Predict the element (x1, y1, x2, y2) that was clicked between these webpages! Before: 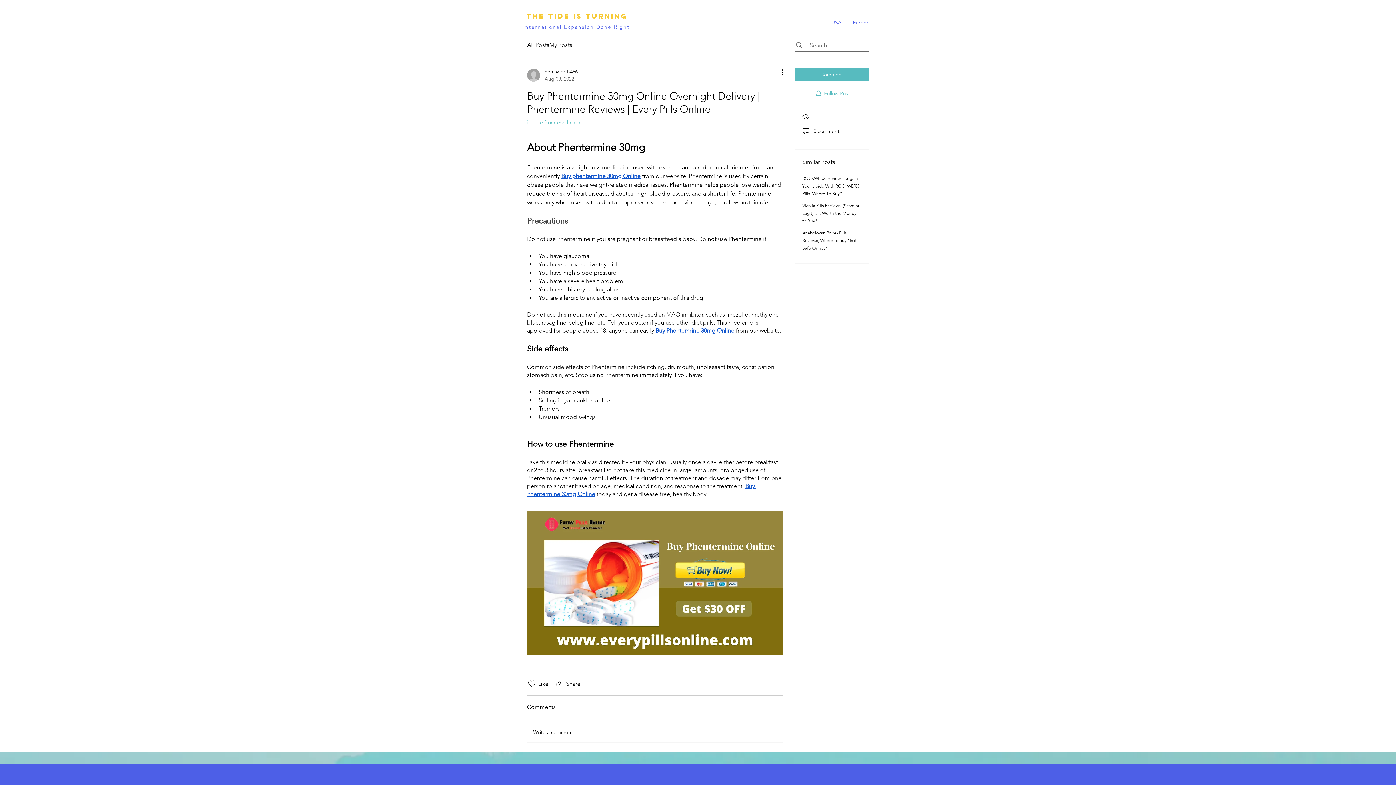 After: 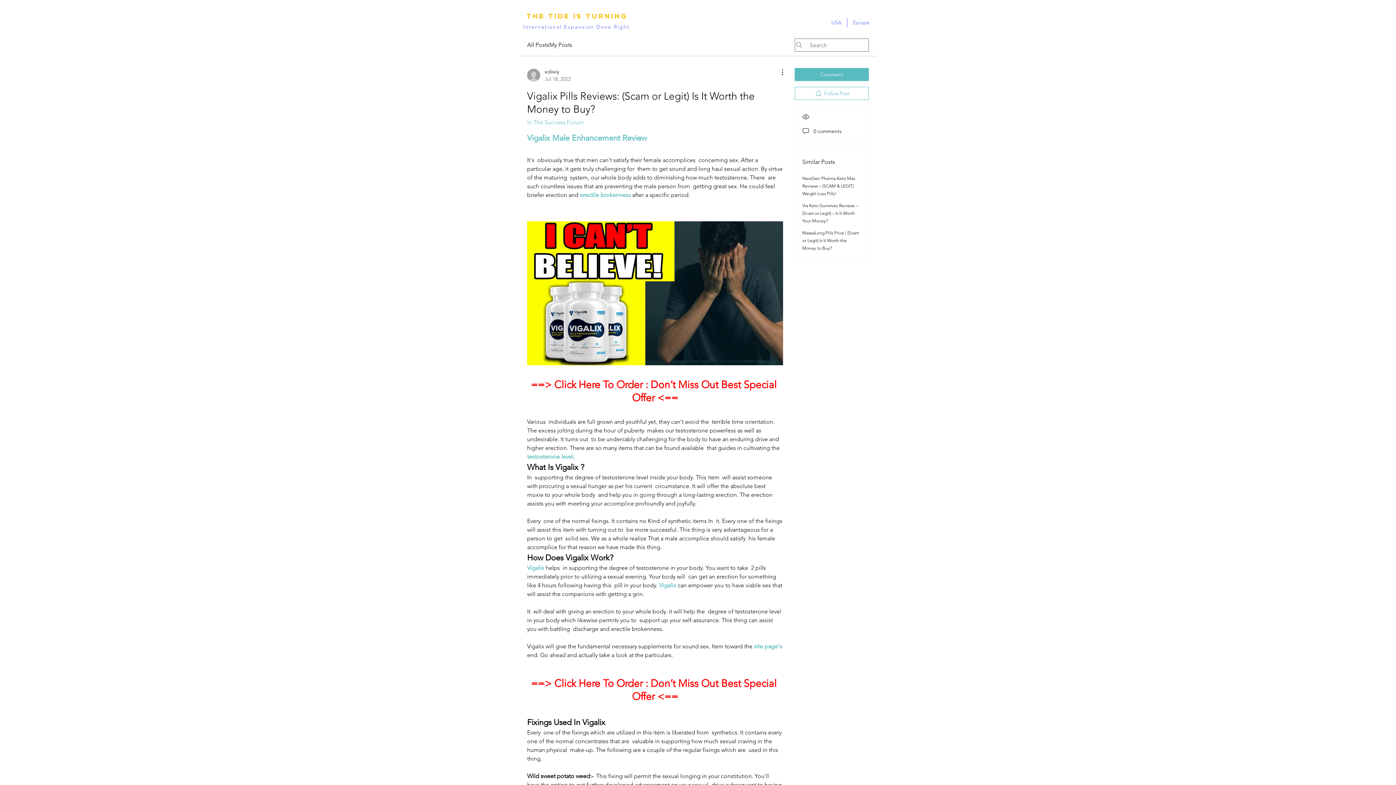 Action: bbox: (802, 202, 859, 223) label: Vigalix Pills Reviews: (Scam or Legit) Is It Worth the Money to Buy?